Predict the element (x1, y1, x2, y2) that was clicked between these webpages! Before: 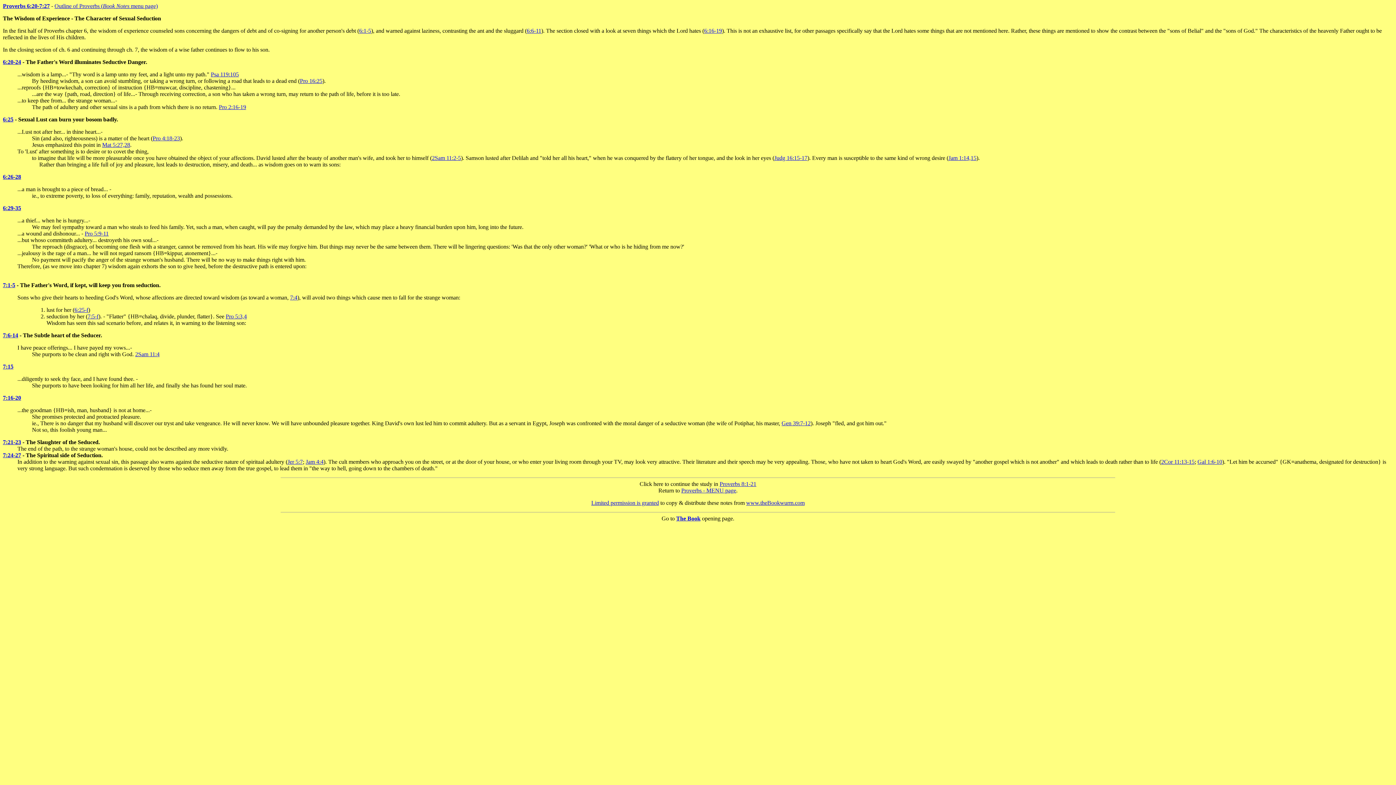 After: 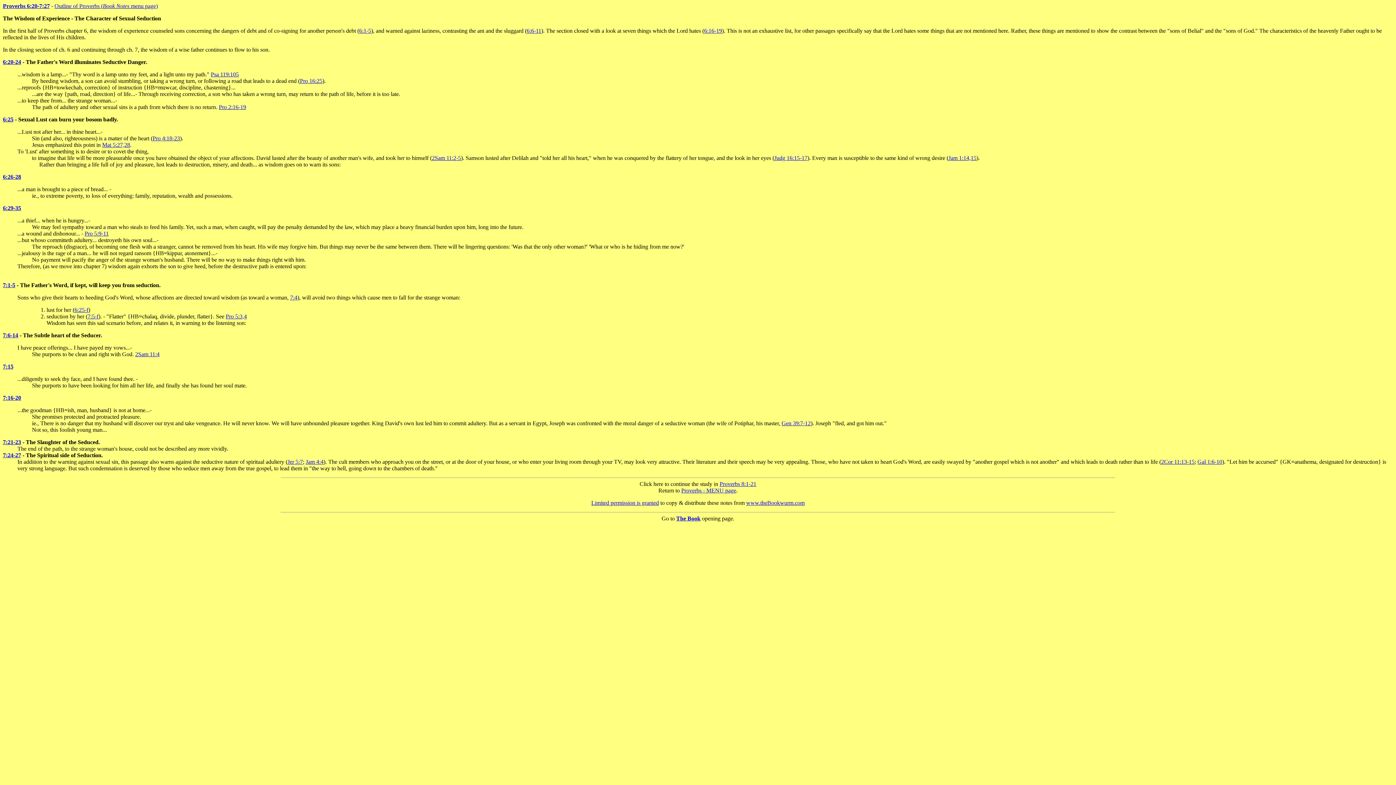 Action: label: Jam 1:14,15 bbox: (948, 154, 976, 161)